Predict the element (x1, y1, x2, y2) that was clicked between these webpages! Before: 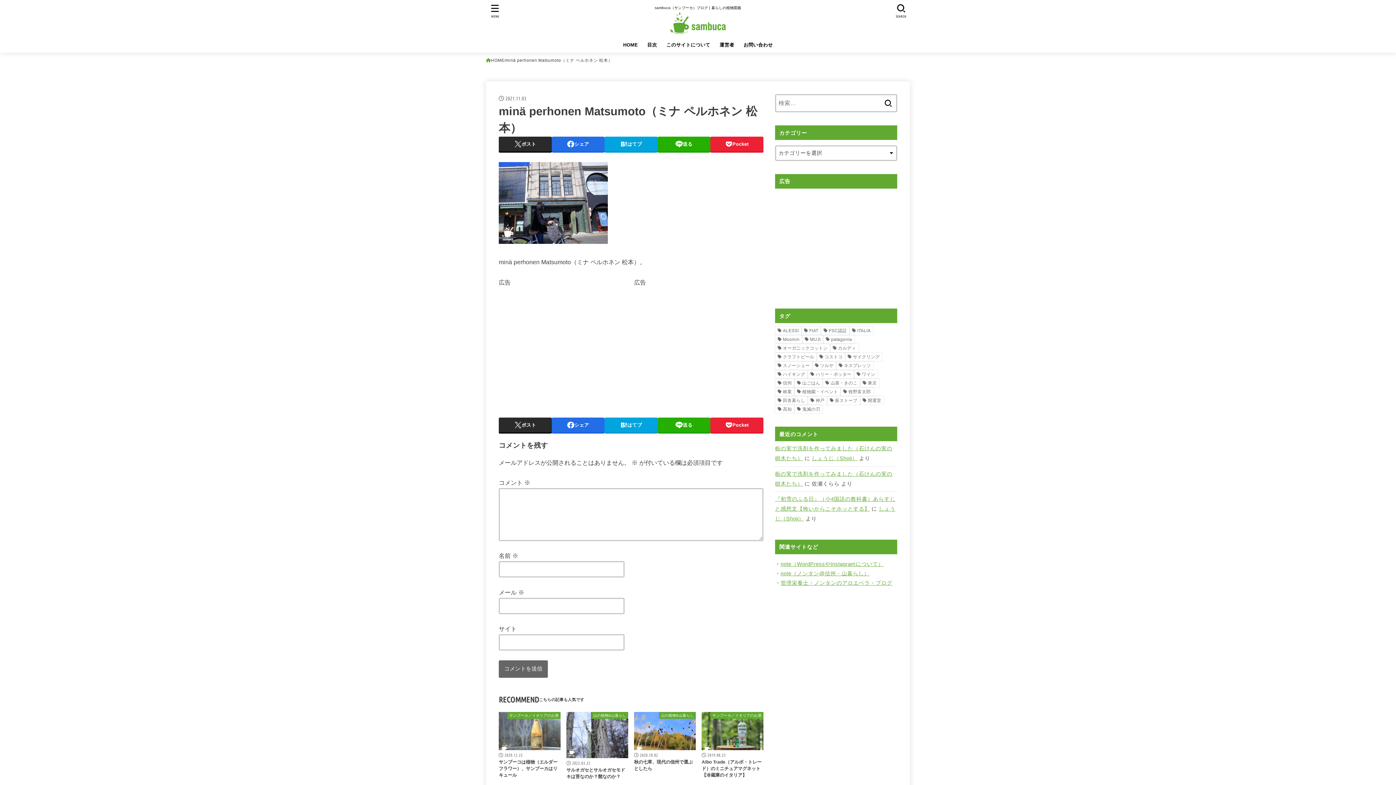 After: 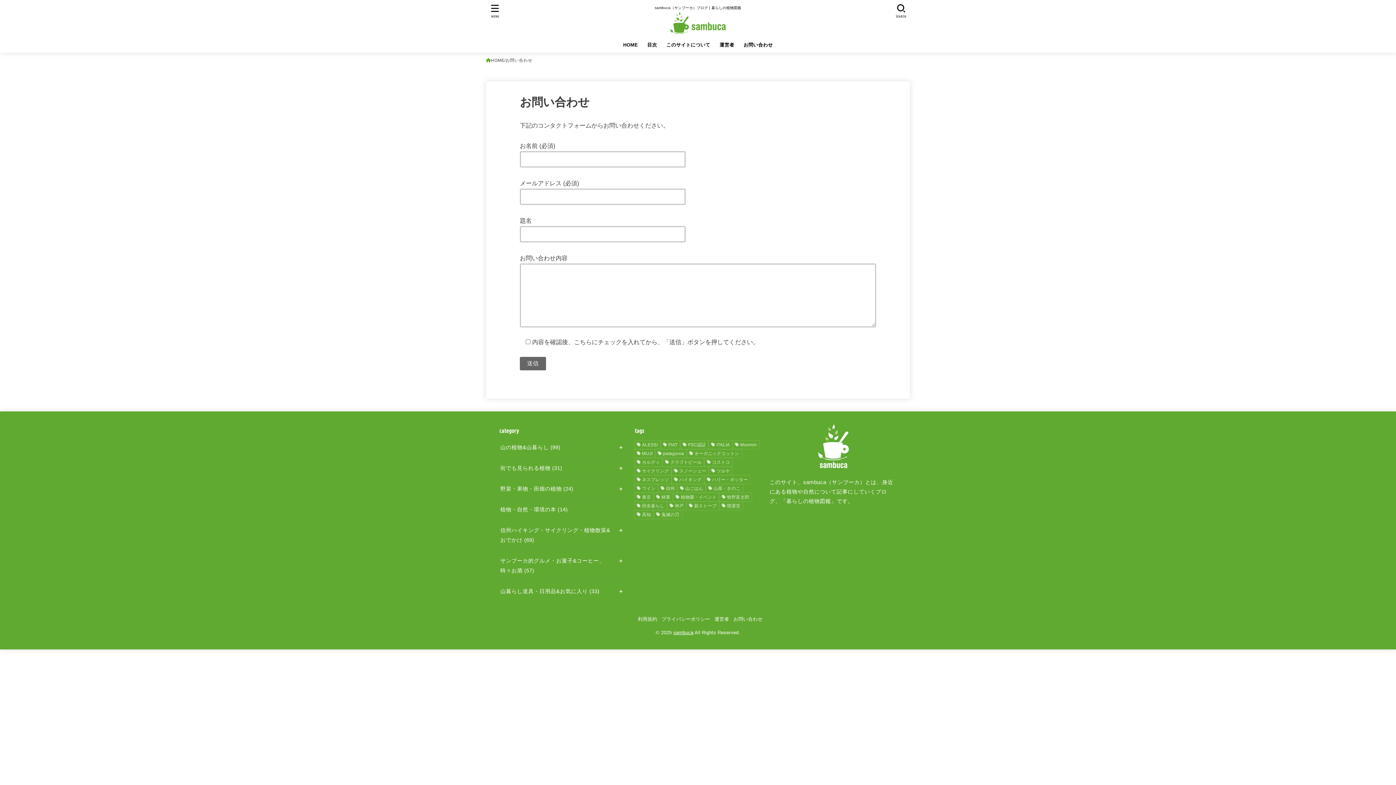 Action: bbox: (739, 37, 777, 52) label: お問い合わせ